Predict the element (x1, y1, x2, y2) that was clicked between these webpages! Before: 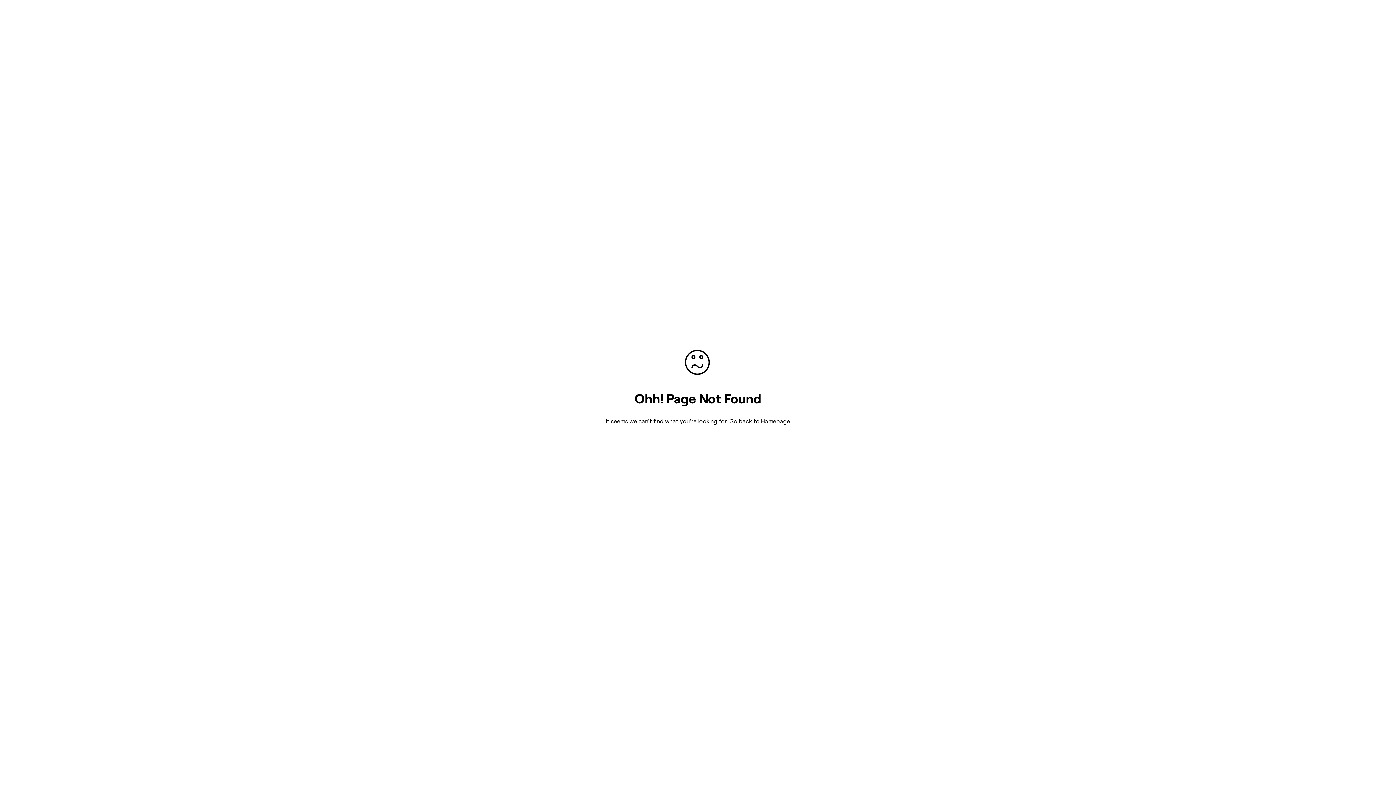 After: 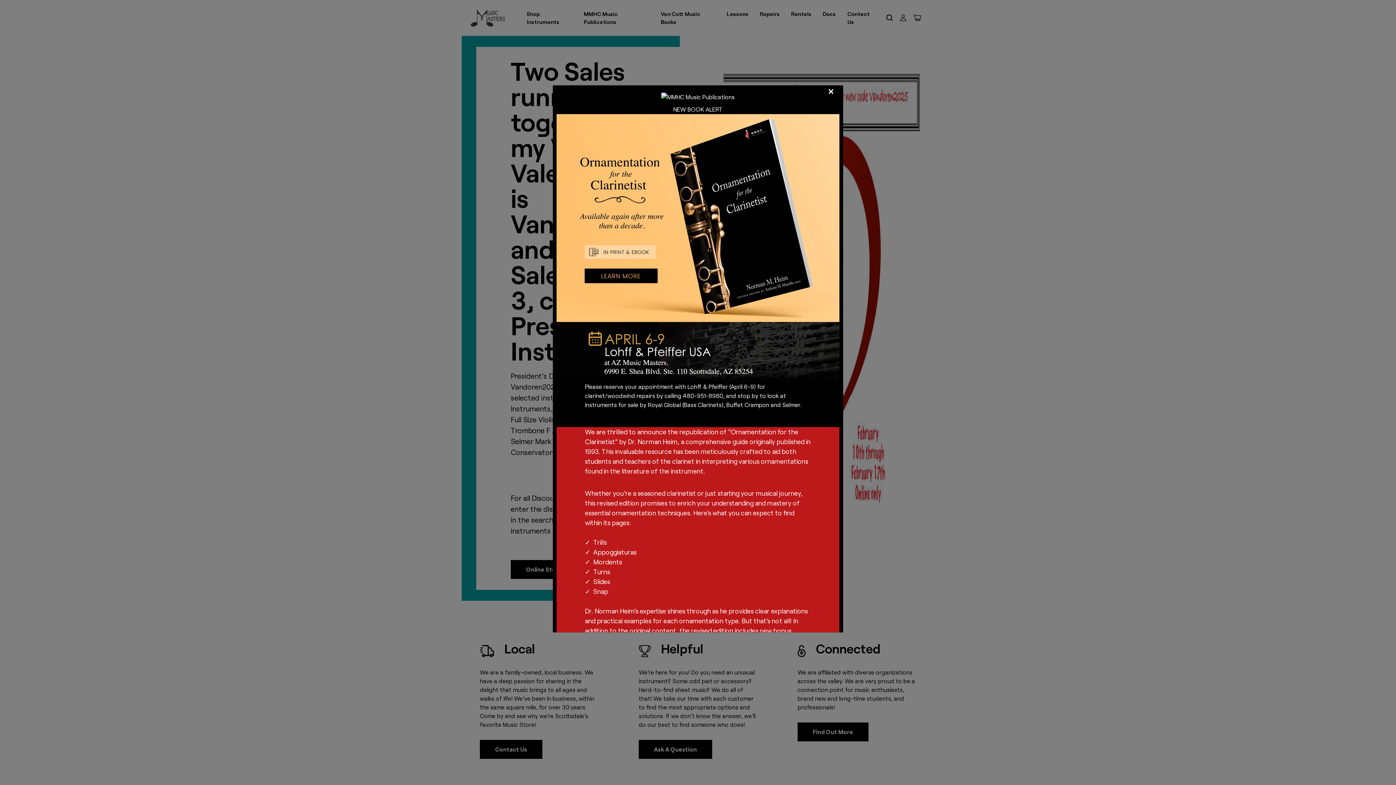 Action: label:  Homepage bbox: (759, 417, 790, 424)